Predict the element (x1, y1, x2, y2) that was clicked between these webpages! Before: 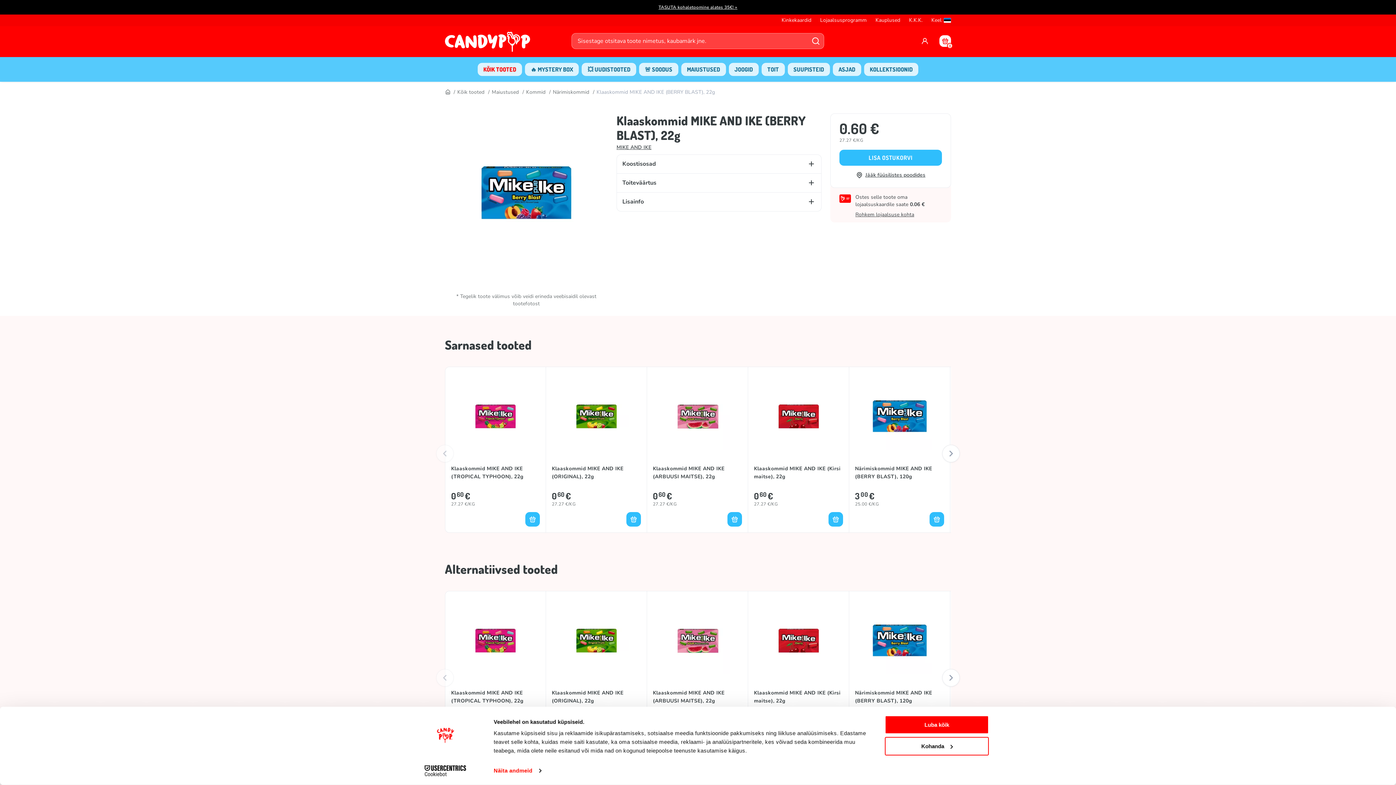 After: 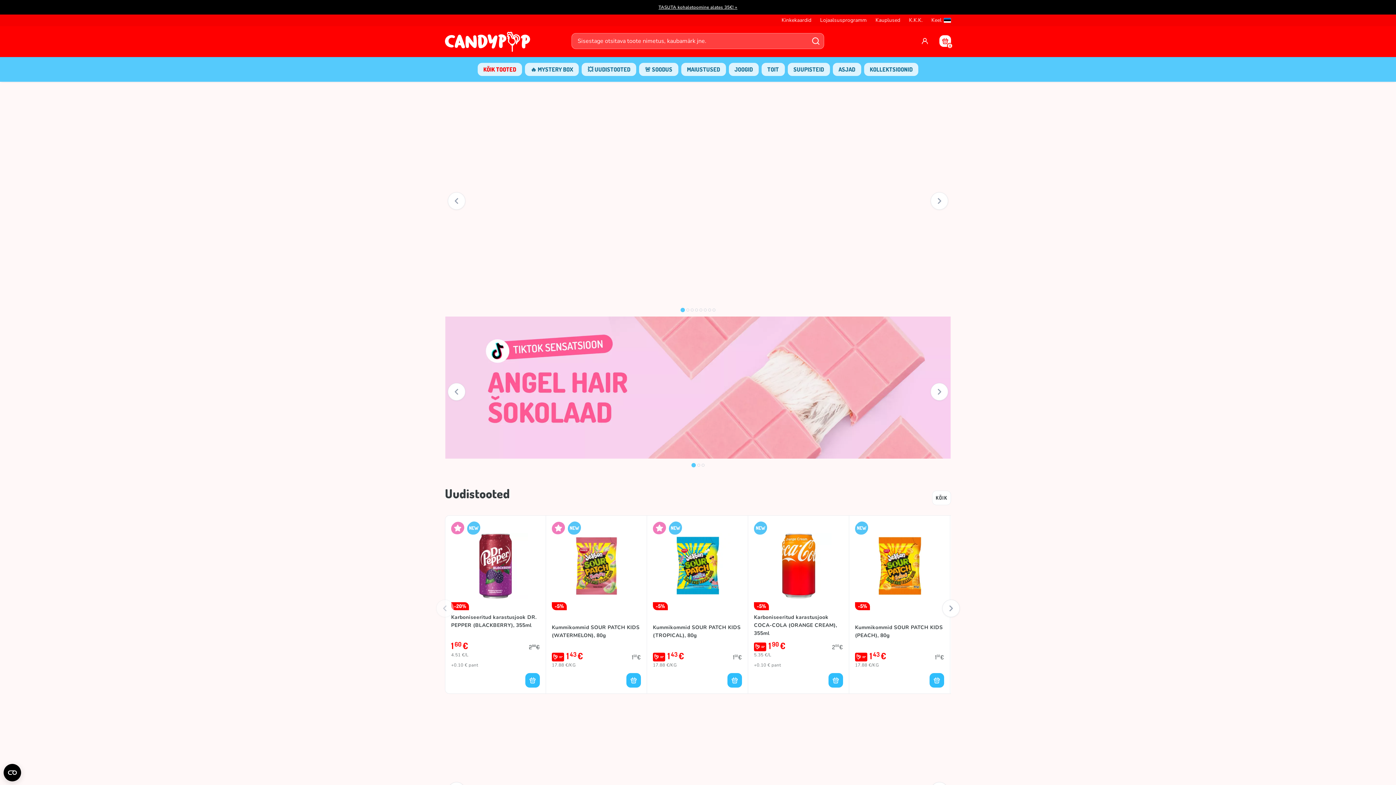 Action: label: Pealeht bbox: (445, 88, 450, 96)